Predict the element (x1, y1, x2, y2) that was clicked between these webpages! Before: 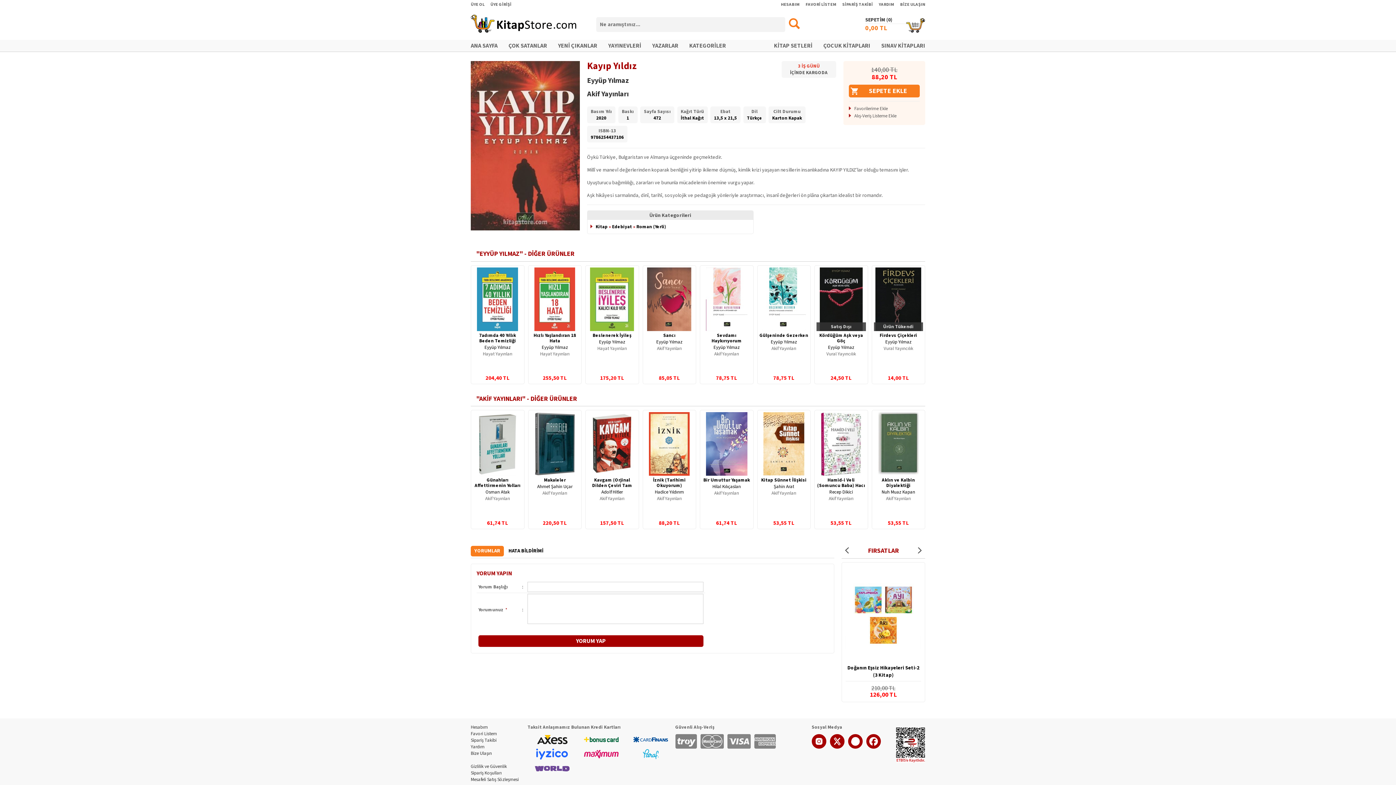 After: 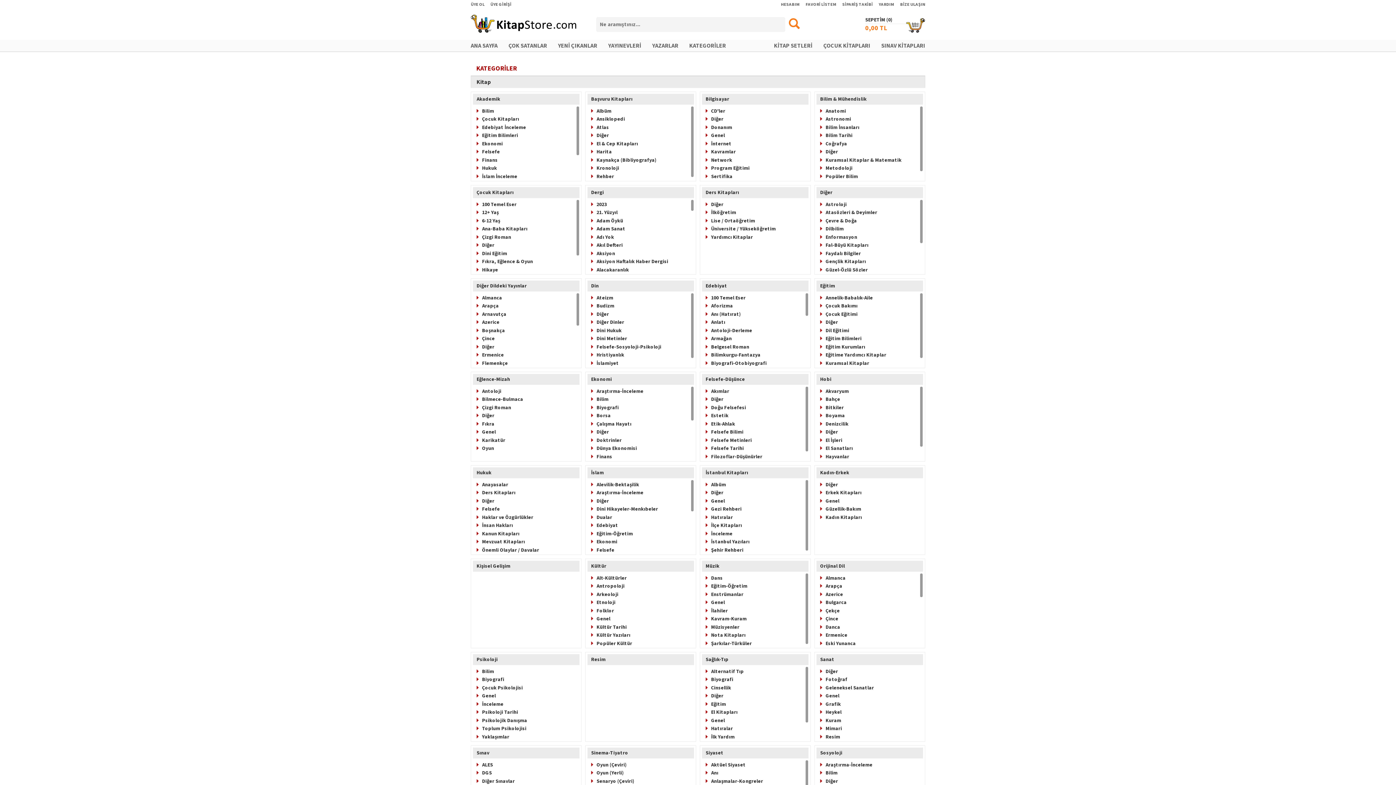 Action: bbox: (689, 41, 726, 49) label: KATEGORİLER